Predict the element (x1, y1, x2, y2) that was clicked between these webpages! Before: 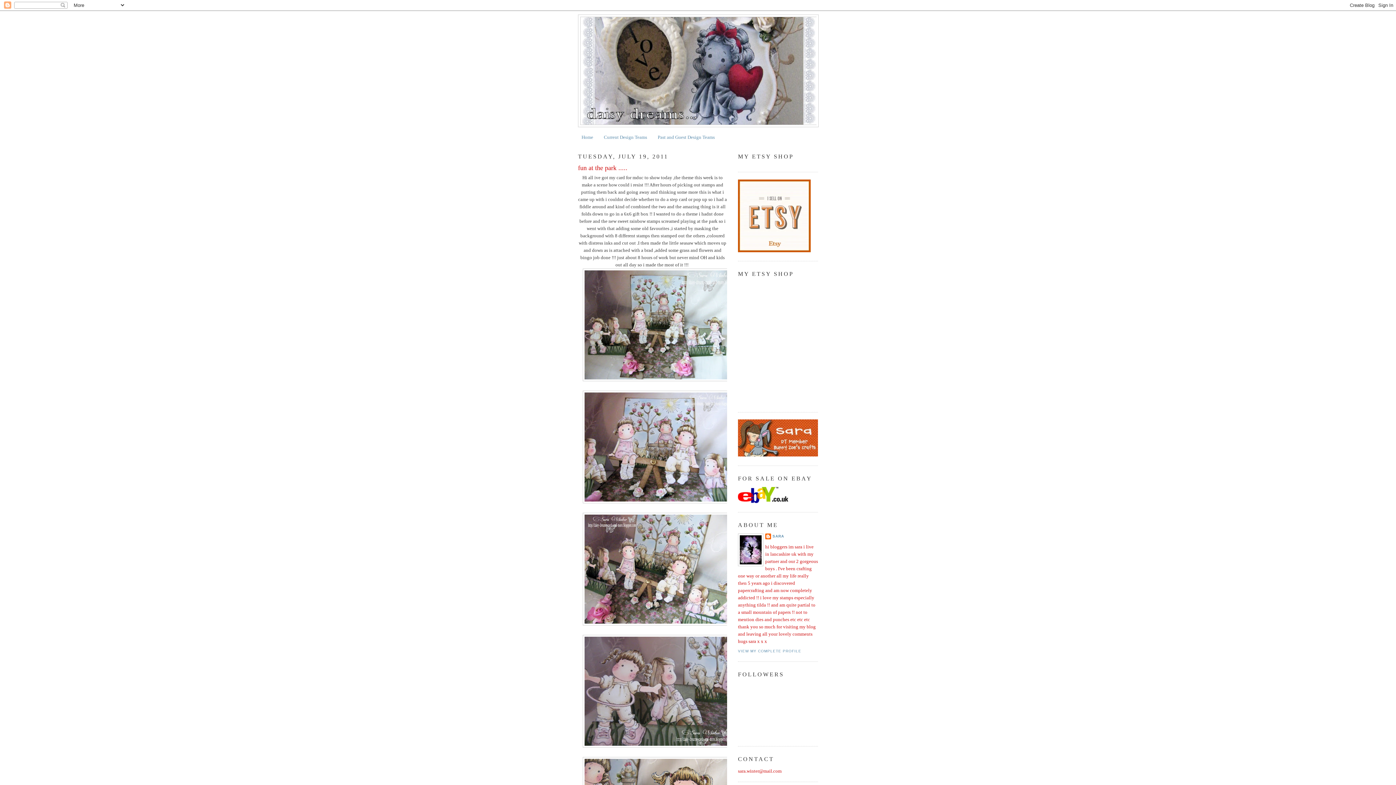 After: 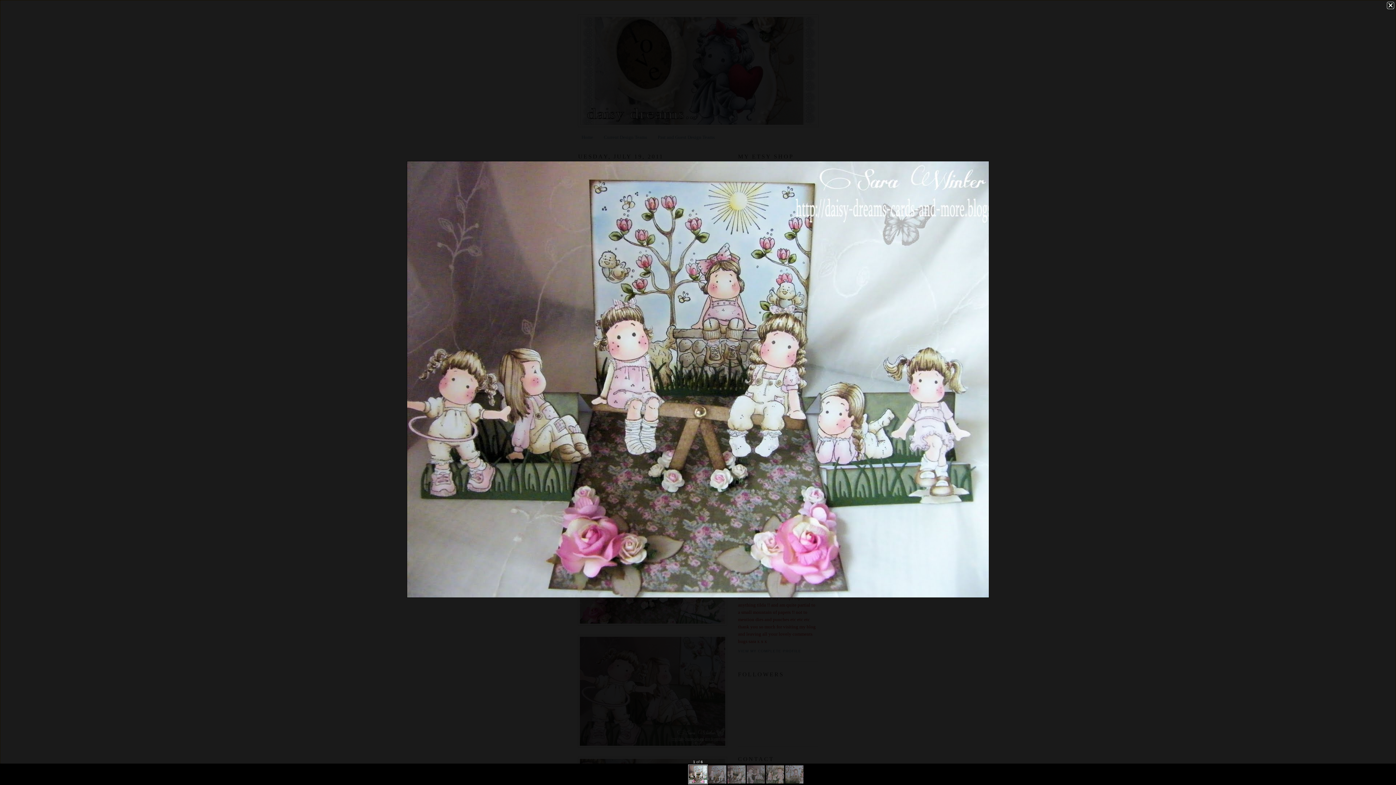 Action: bbox: (582, 376, 732, 382)